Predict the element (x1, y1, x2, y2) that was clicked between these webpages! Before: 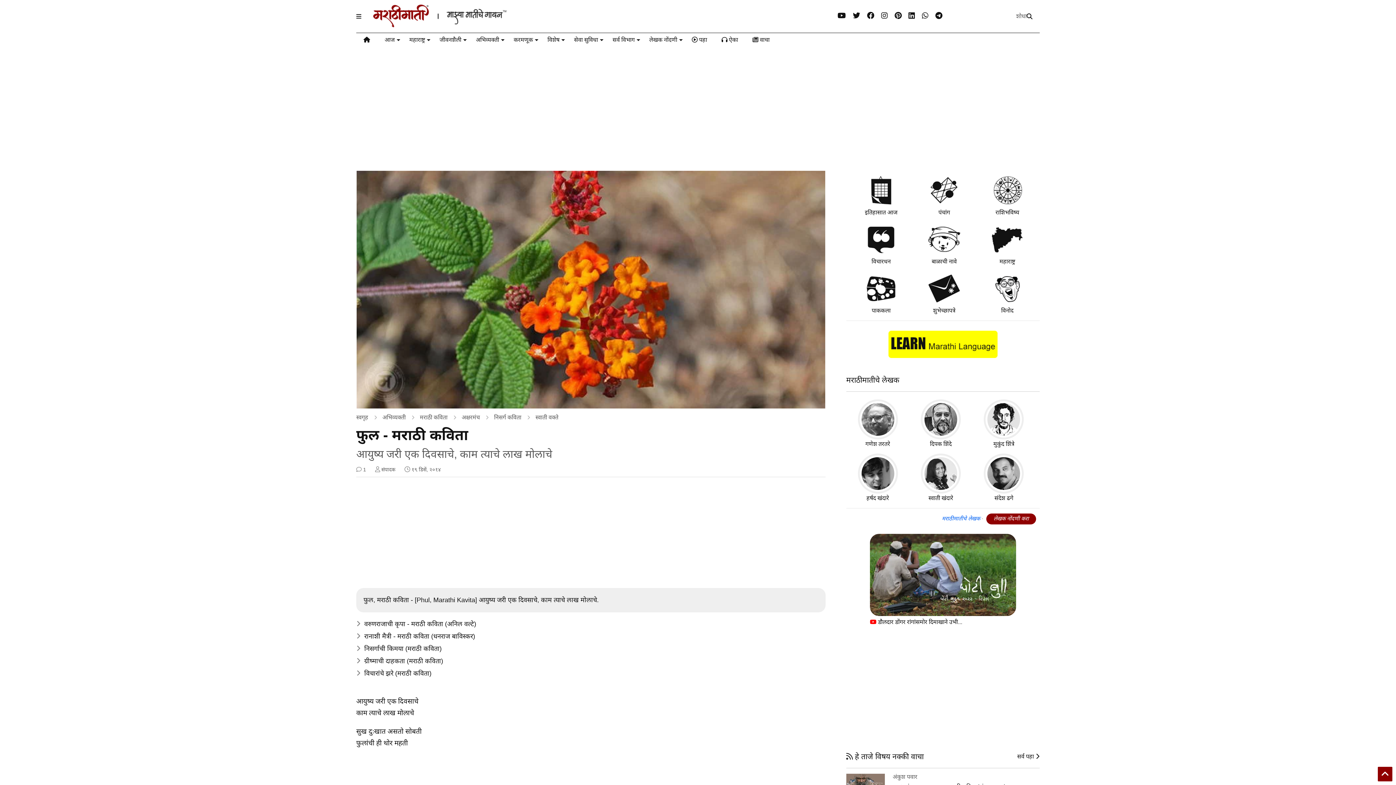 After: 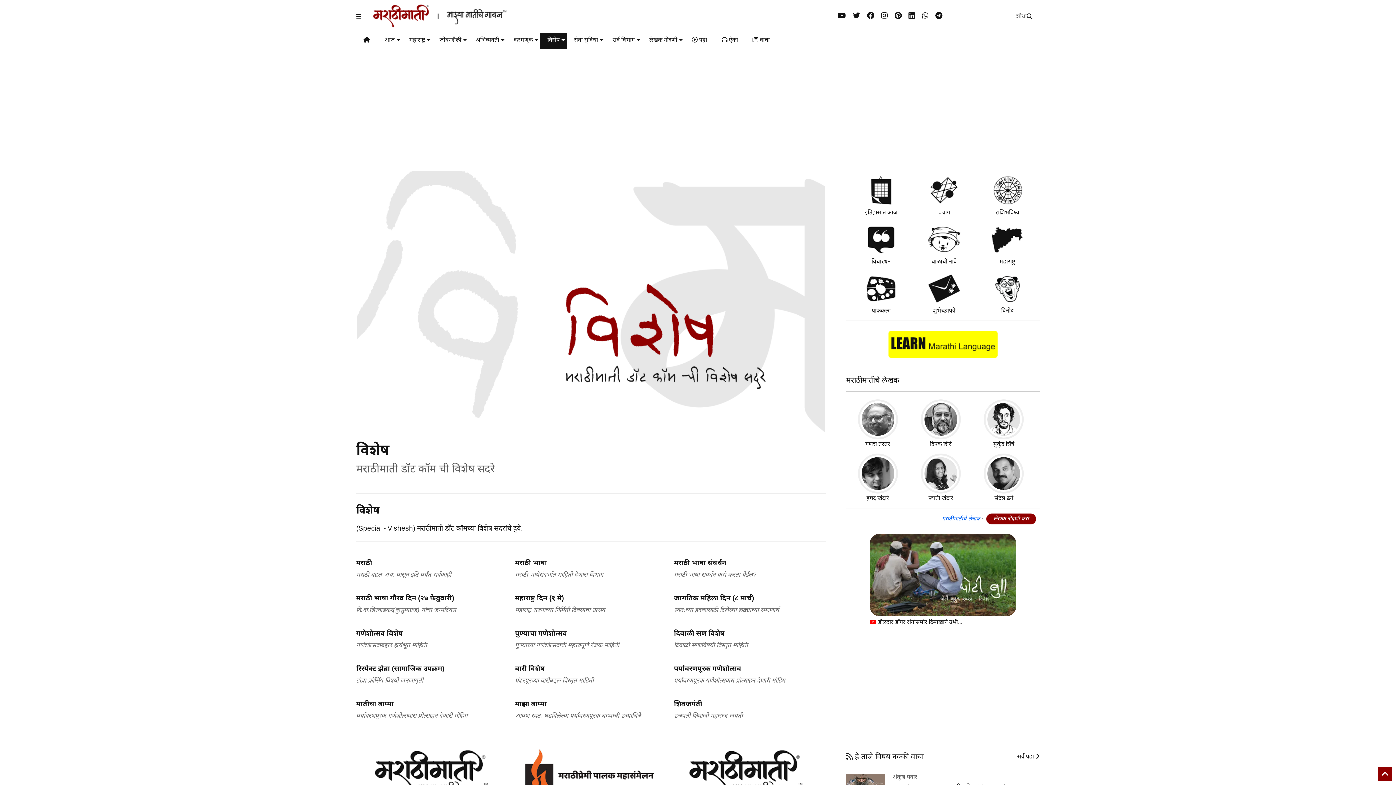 Action: label: विशेष bbox: (540, 33, 566, 49)